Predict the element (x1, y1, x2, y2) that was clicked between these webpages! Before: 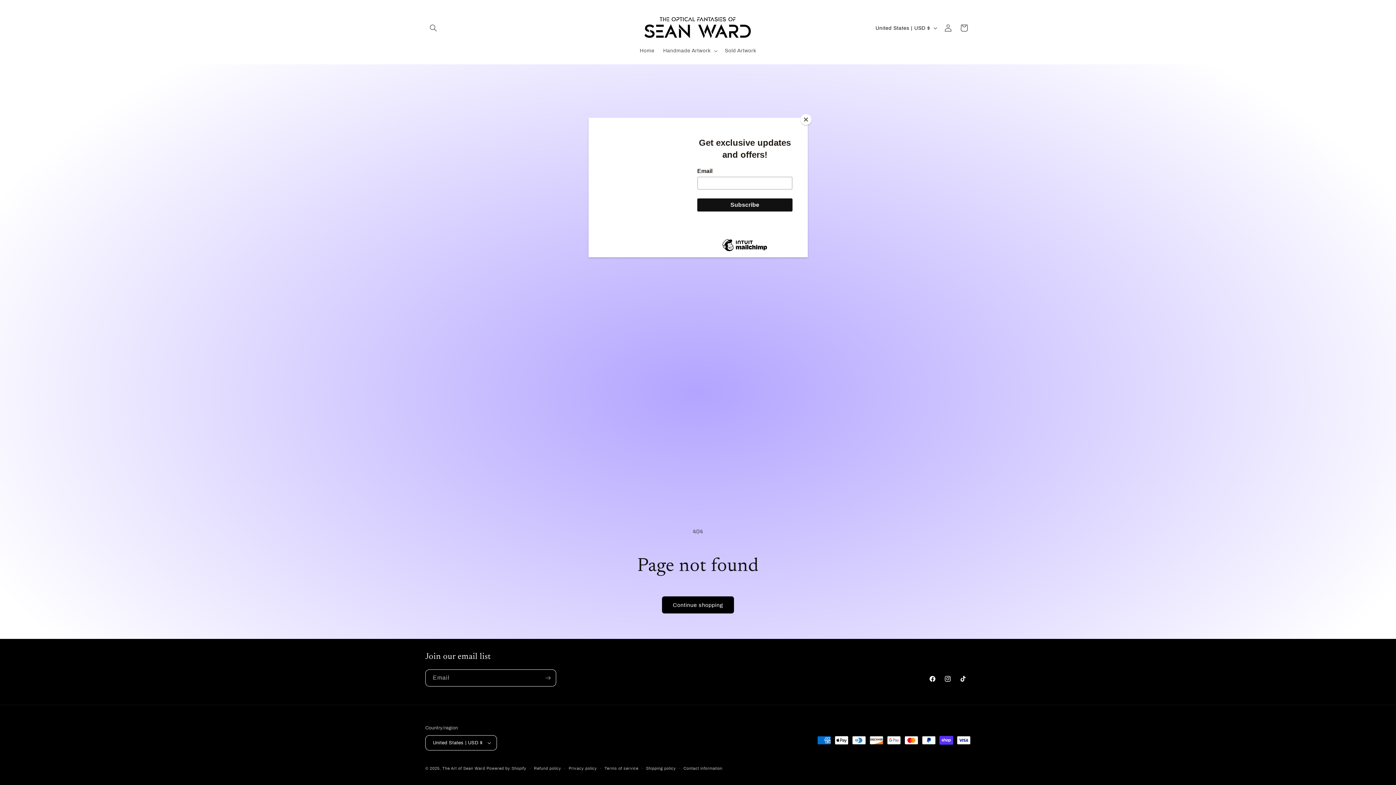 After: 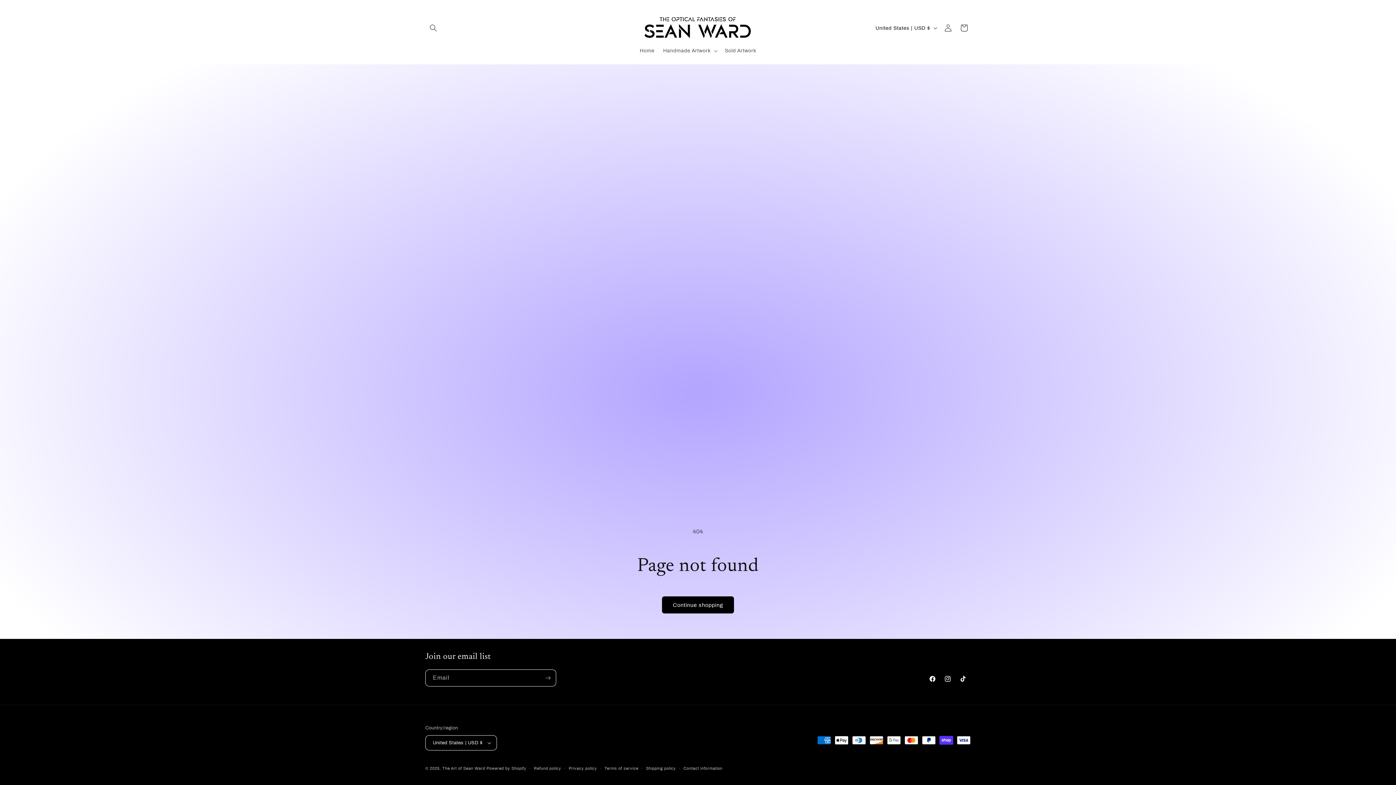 Action: label: Close bbox: (800, 114, 811, 125)